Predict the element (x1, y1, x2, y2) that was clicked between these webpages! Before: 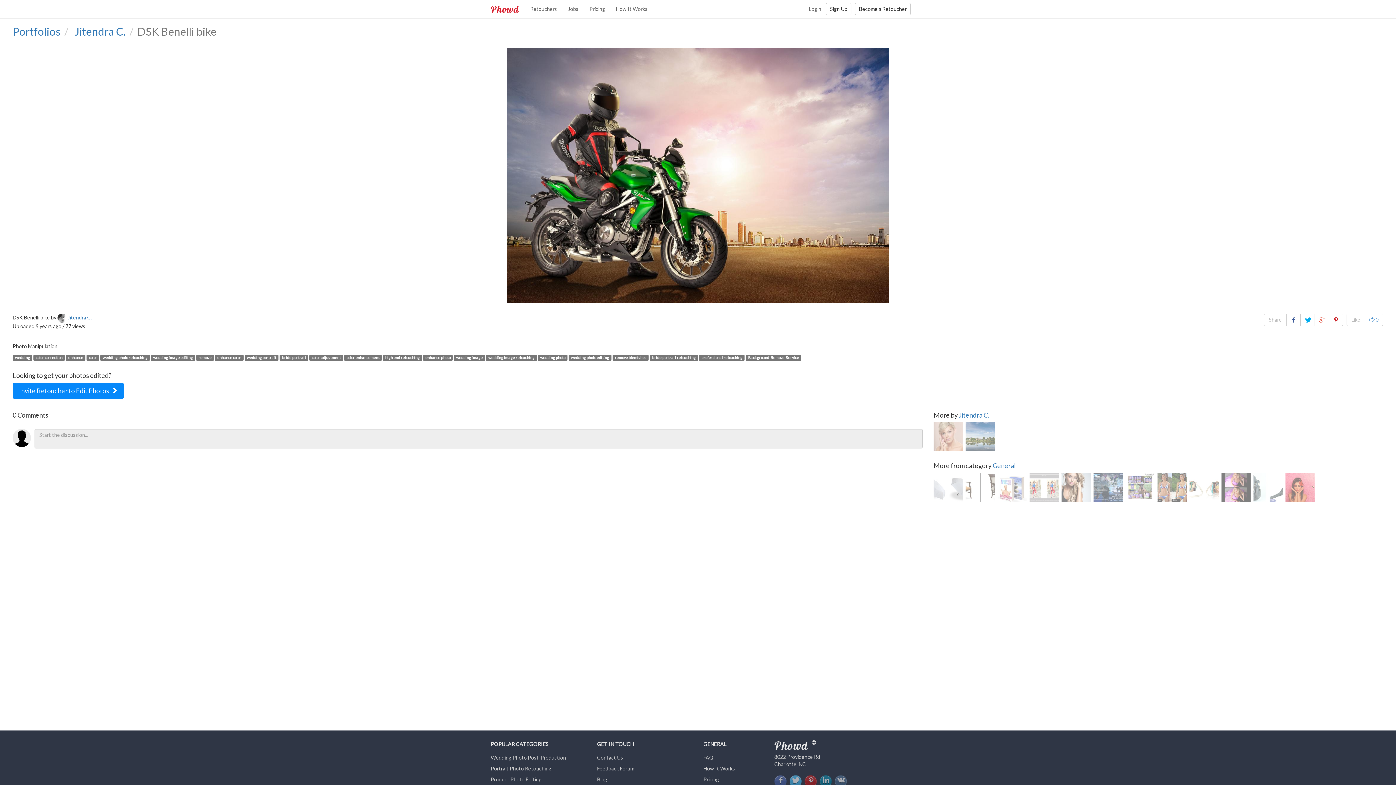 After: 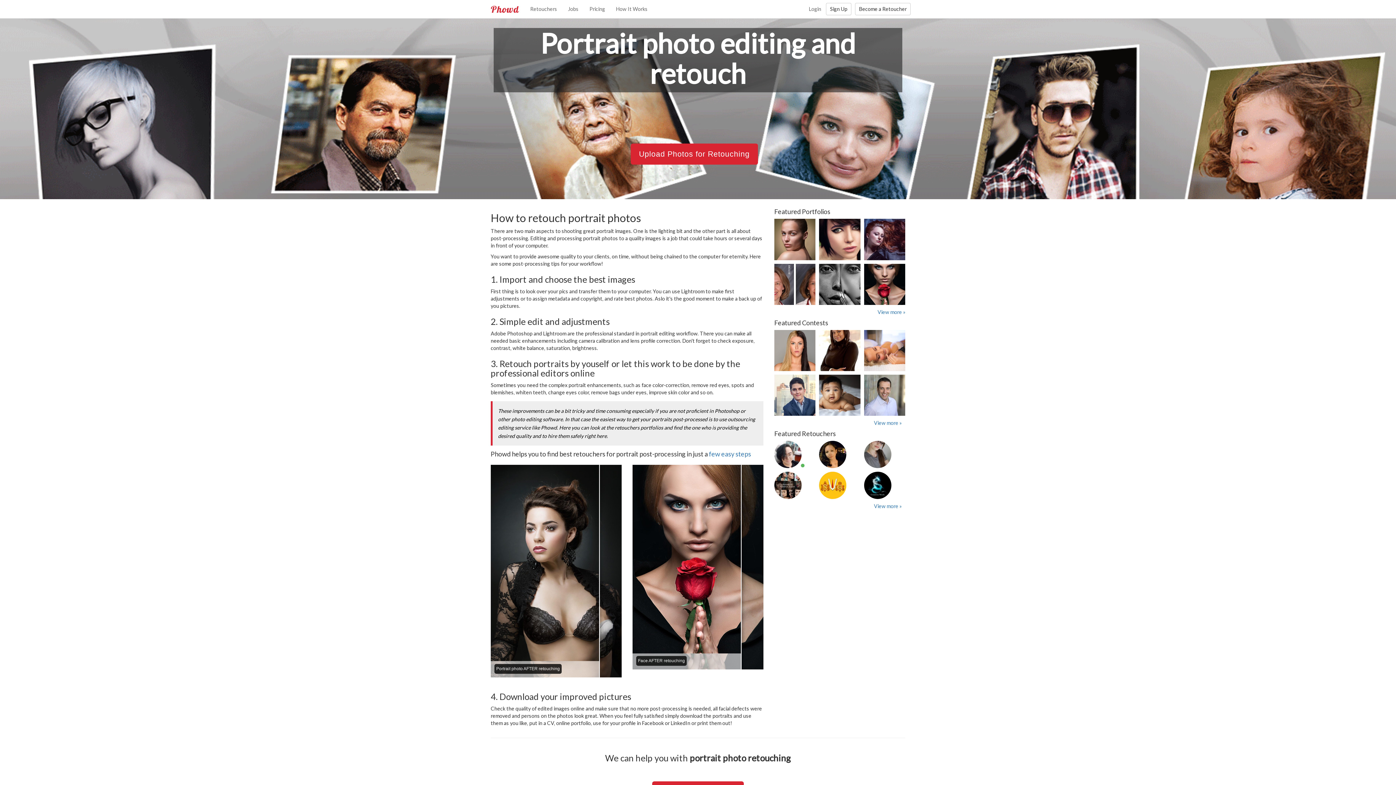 Action: label: Portrait Photo Retouching bbox: (490, 765, 551, 772)